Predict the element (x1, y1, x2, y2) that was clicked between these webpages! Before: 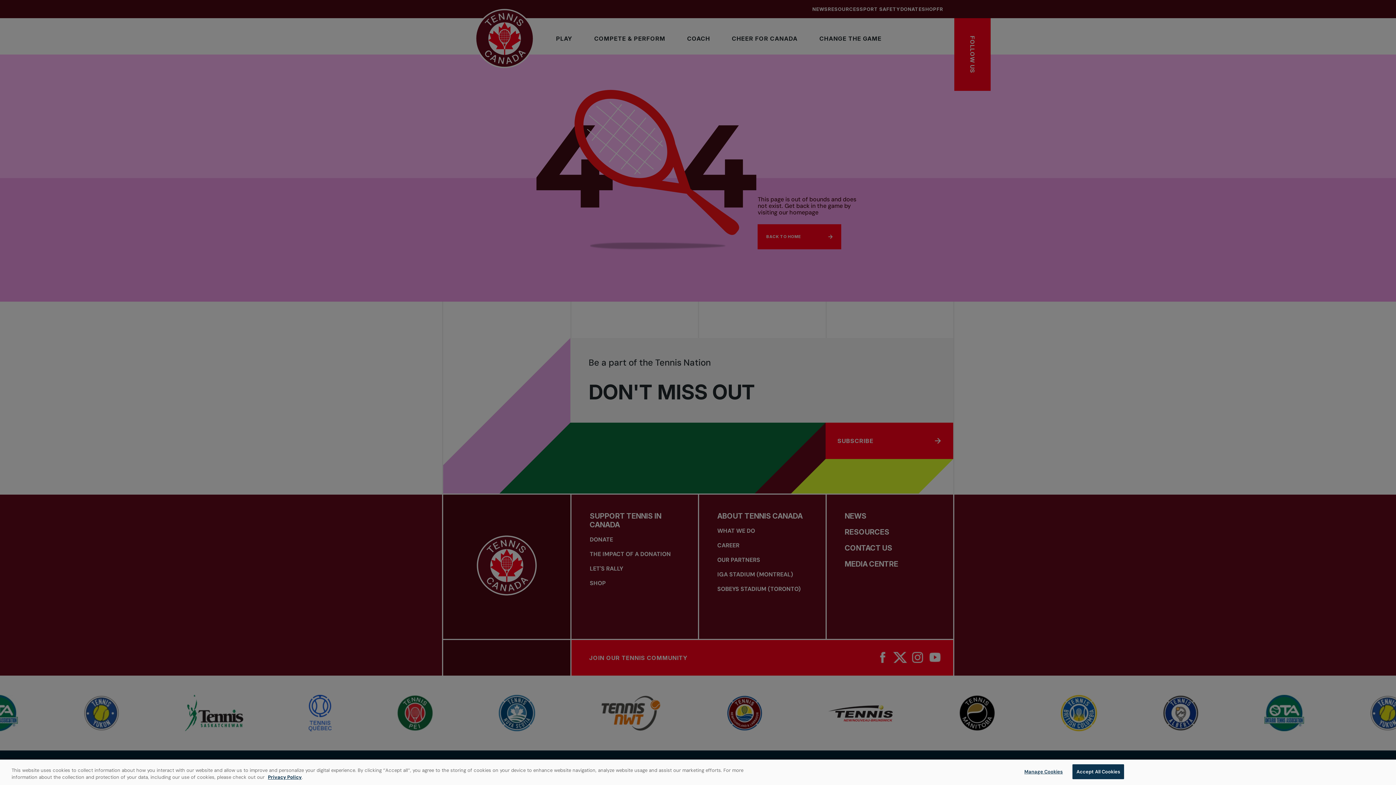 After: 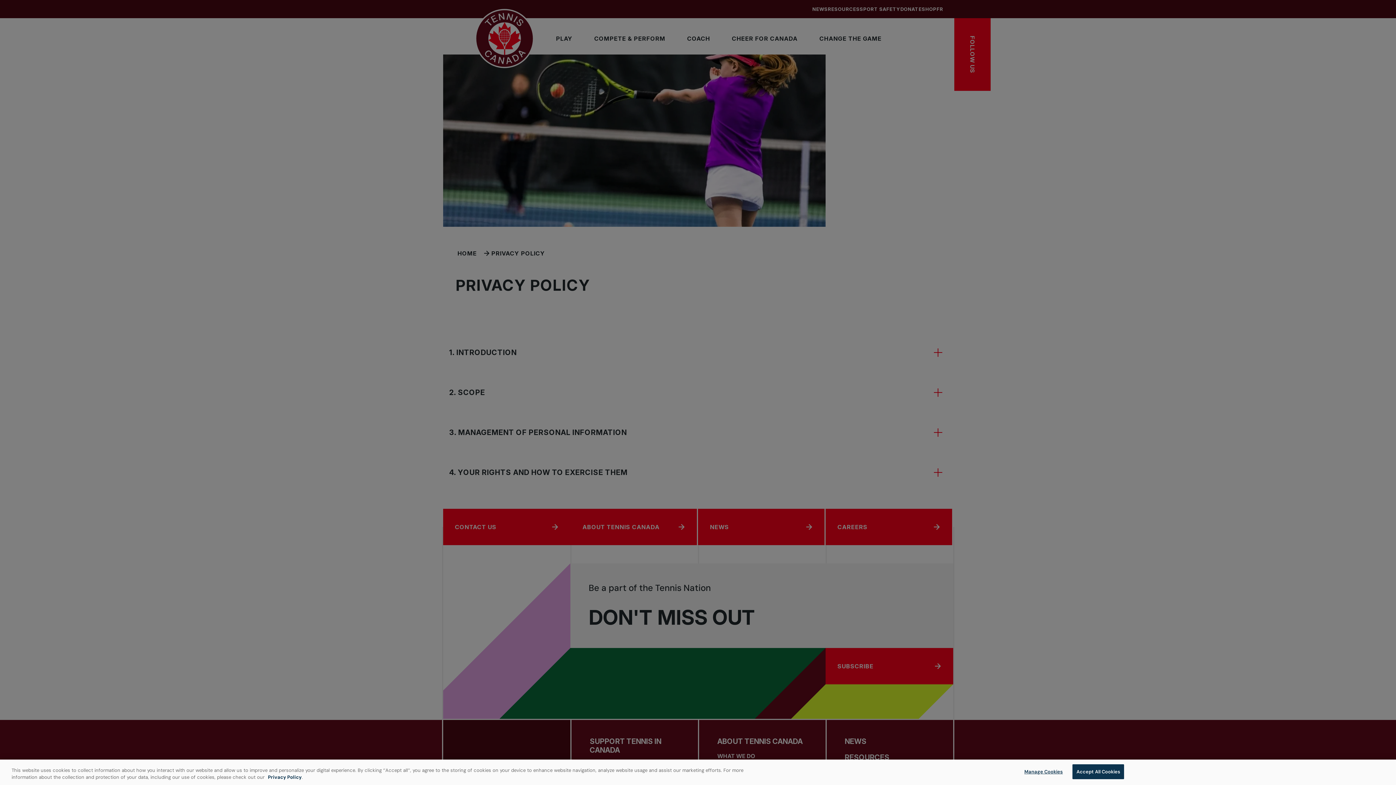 Action: label: Privacy Policy bbox: (268, 774, 301, 780)